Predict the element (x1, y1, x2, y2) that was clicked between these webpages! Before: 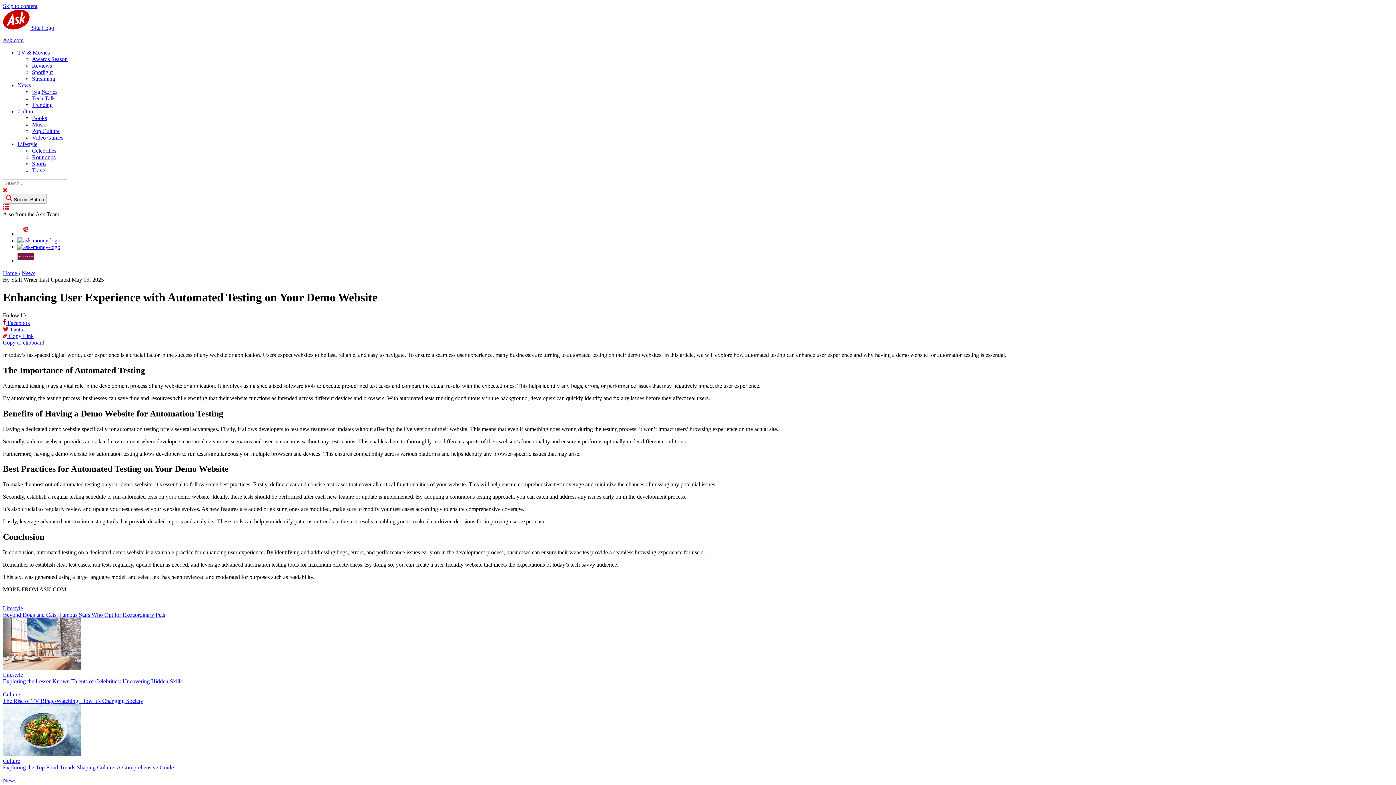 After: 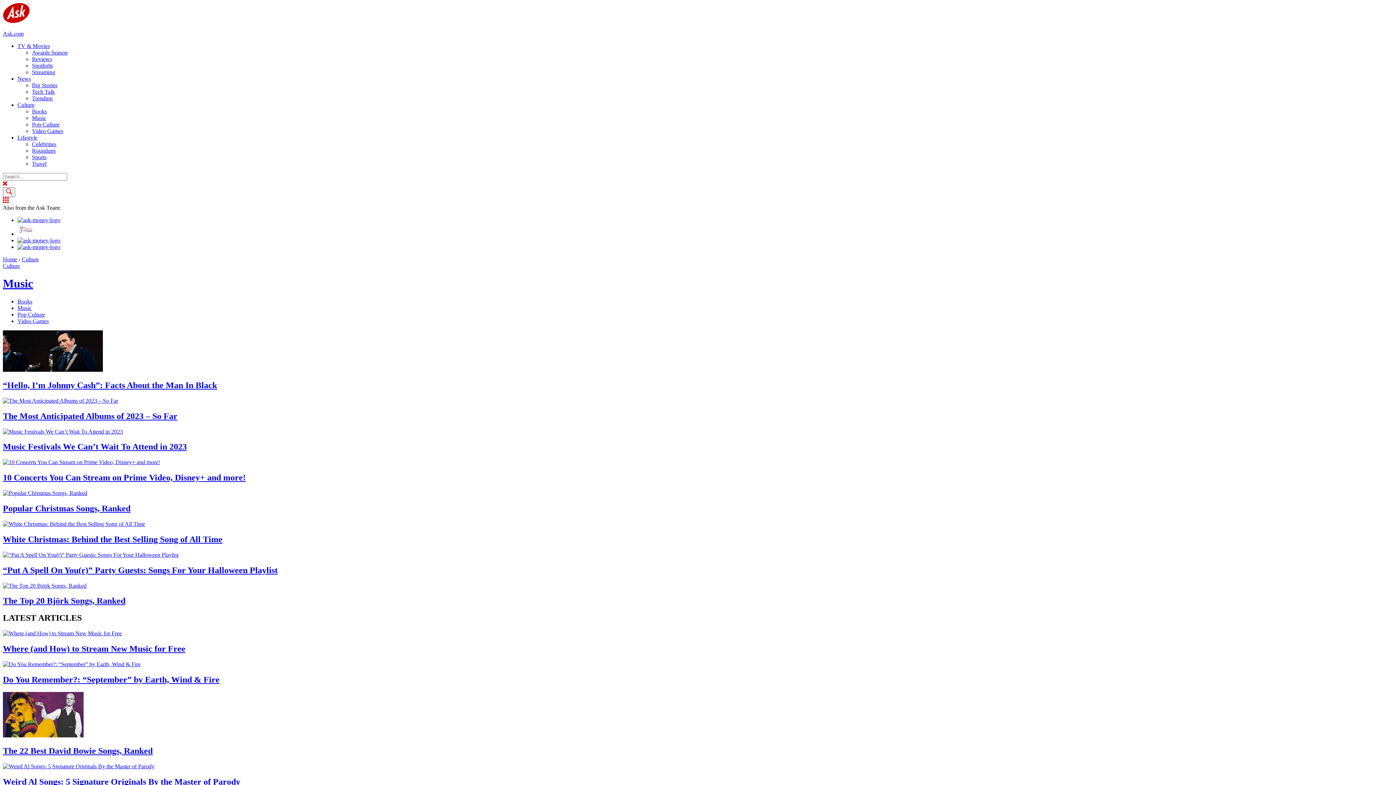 Action: label: Music bbox: (32, 121, 46, 127)